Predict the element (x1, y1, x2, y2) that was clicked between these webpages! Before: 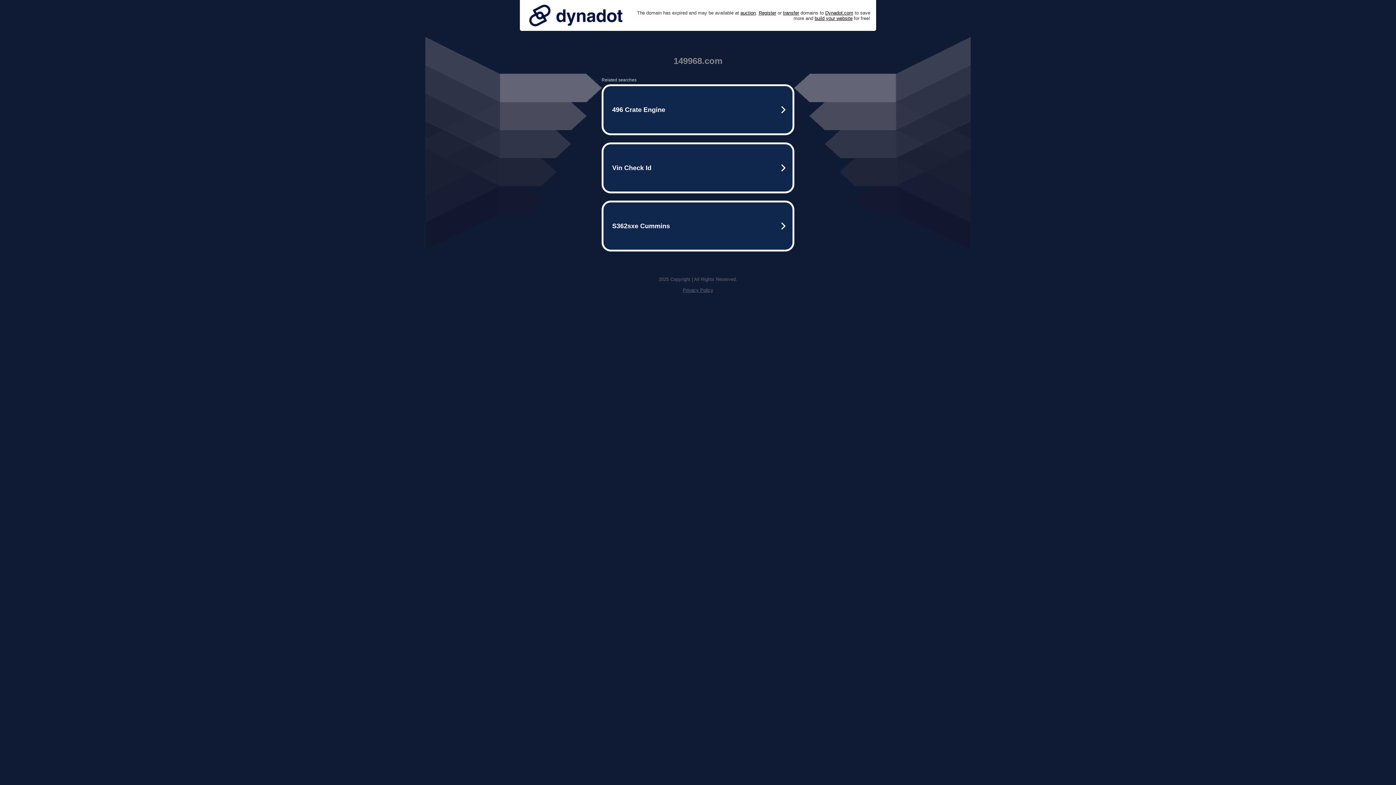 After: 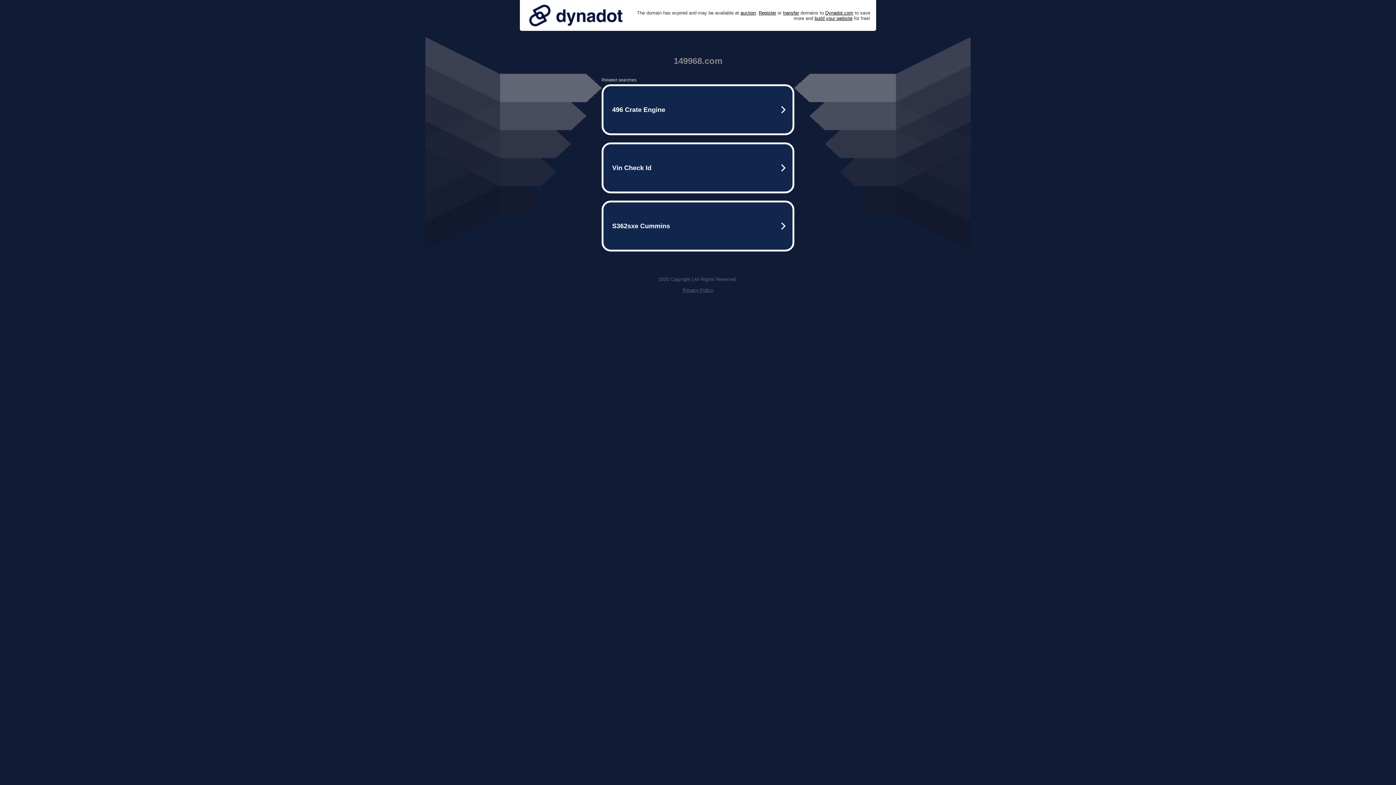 Action: bbox: (682, 287, 713, 293) label: Privacy Policy